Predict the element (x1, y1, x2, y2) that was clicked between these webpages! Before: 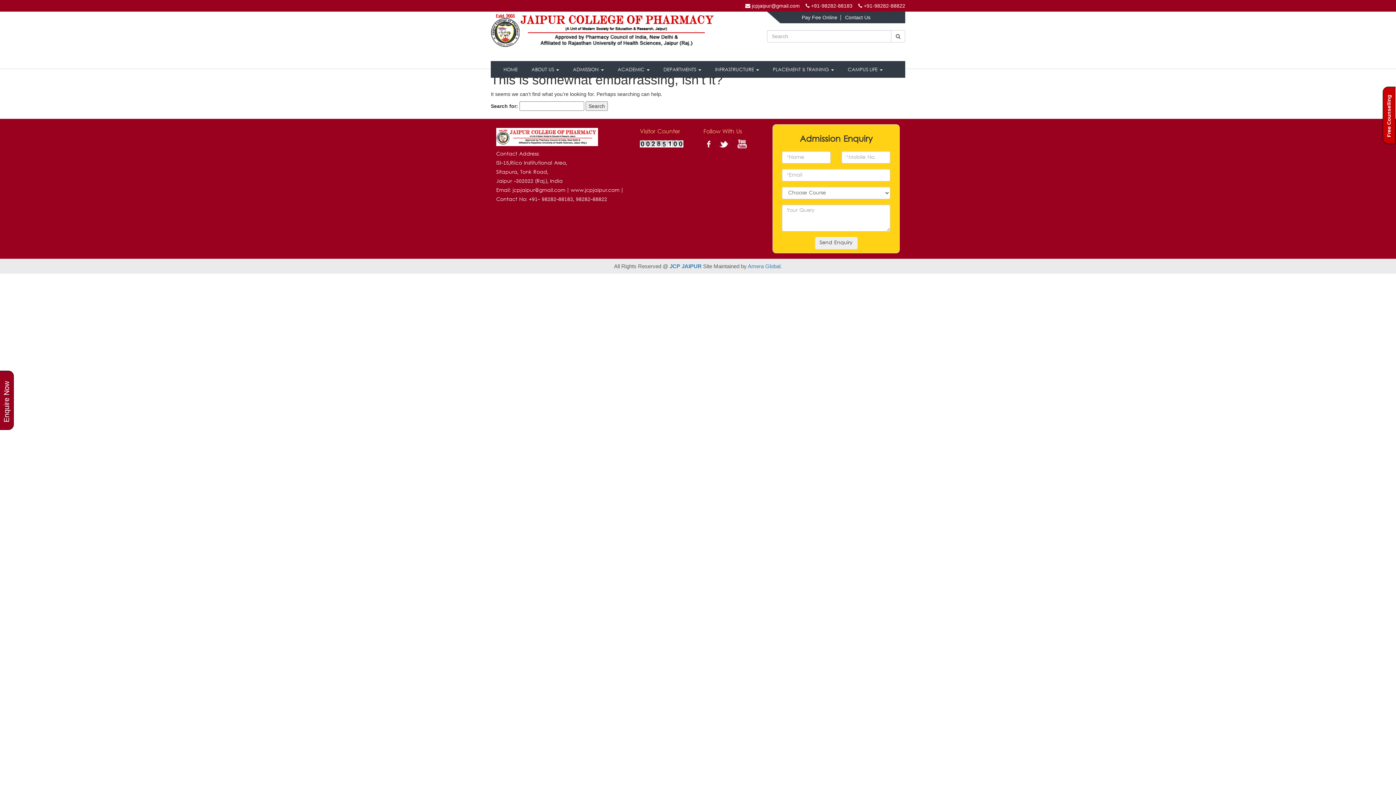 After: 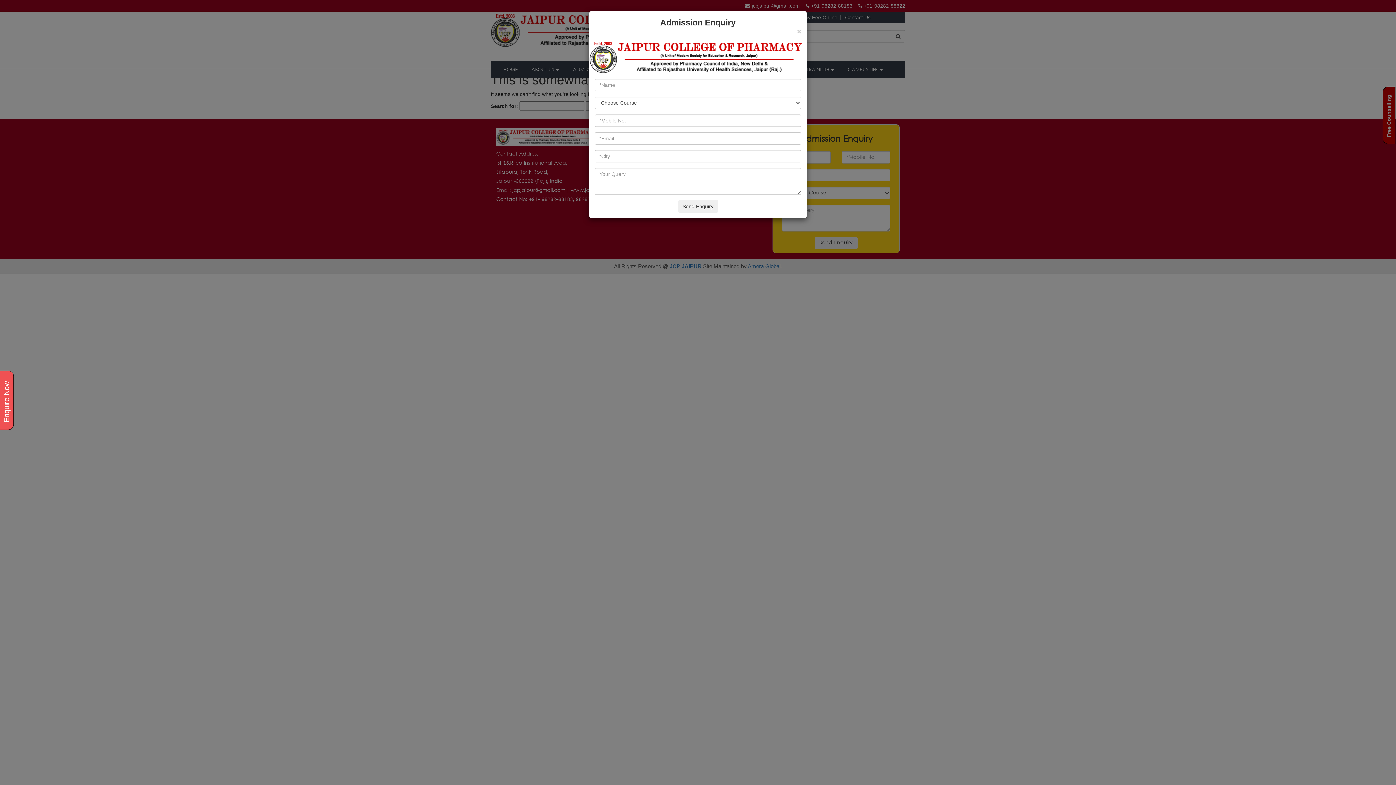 Action: label: Enquire Now bbox: (-1, 370, 13, 430)